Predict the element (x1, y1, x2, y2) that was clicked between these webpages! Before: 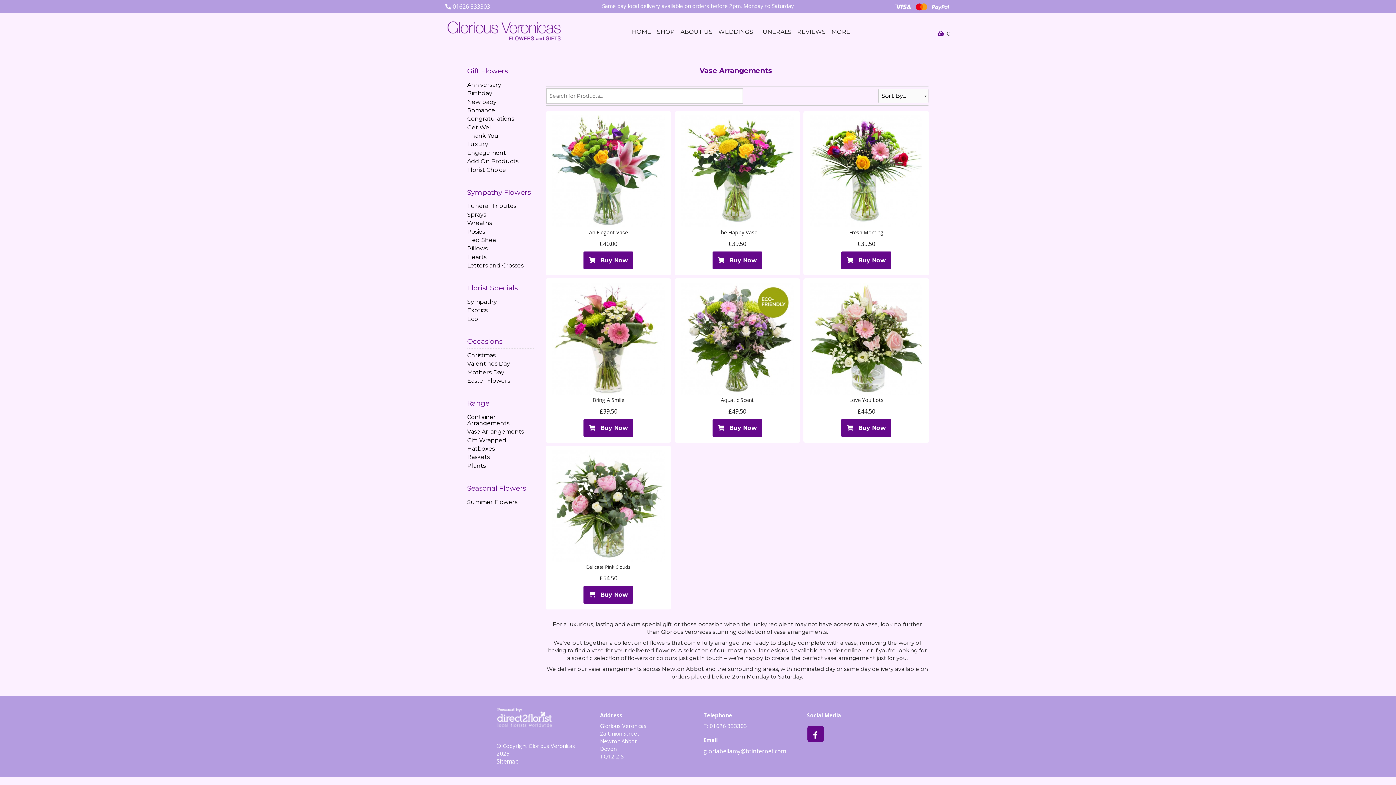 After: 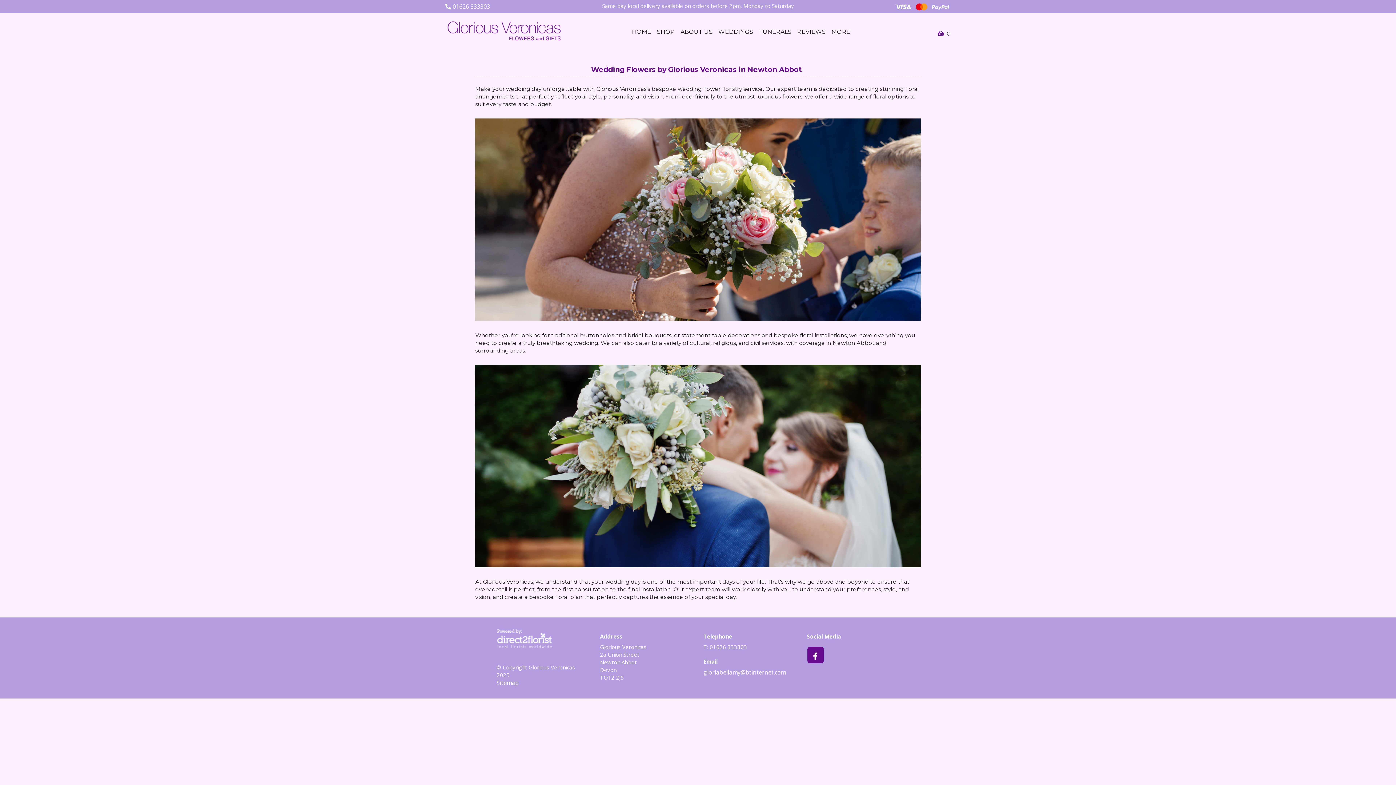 Action: label: WEDDINGS bbox: (715, 25, 756, 38)